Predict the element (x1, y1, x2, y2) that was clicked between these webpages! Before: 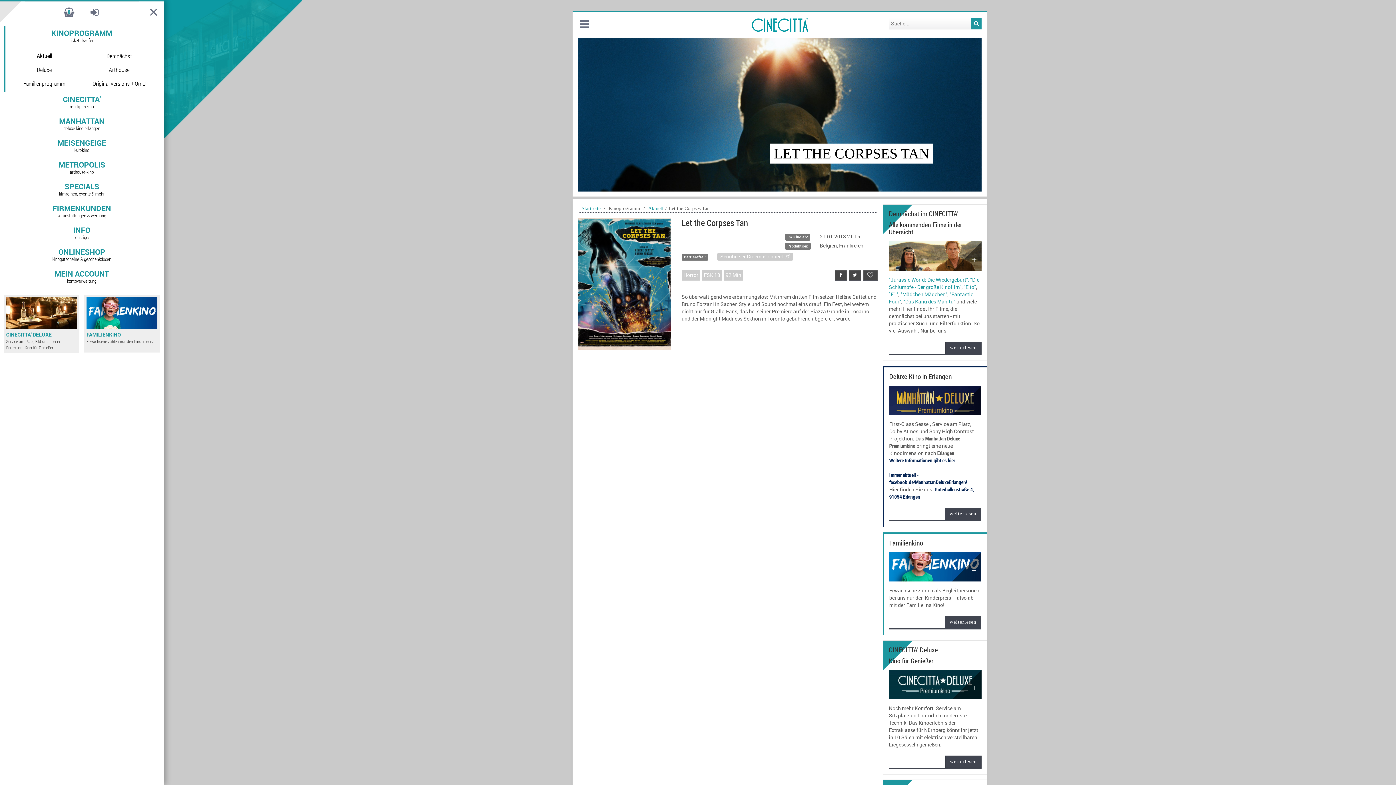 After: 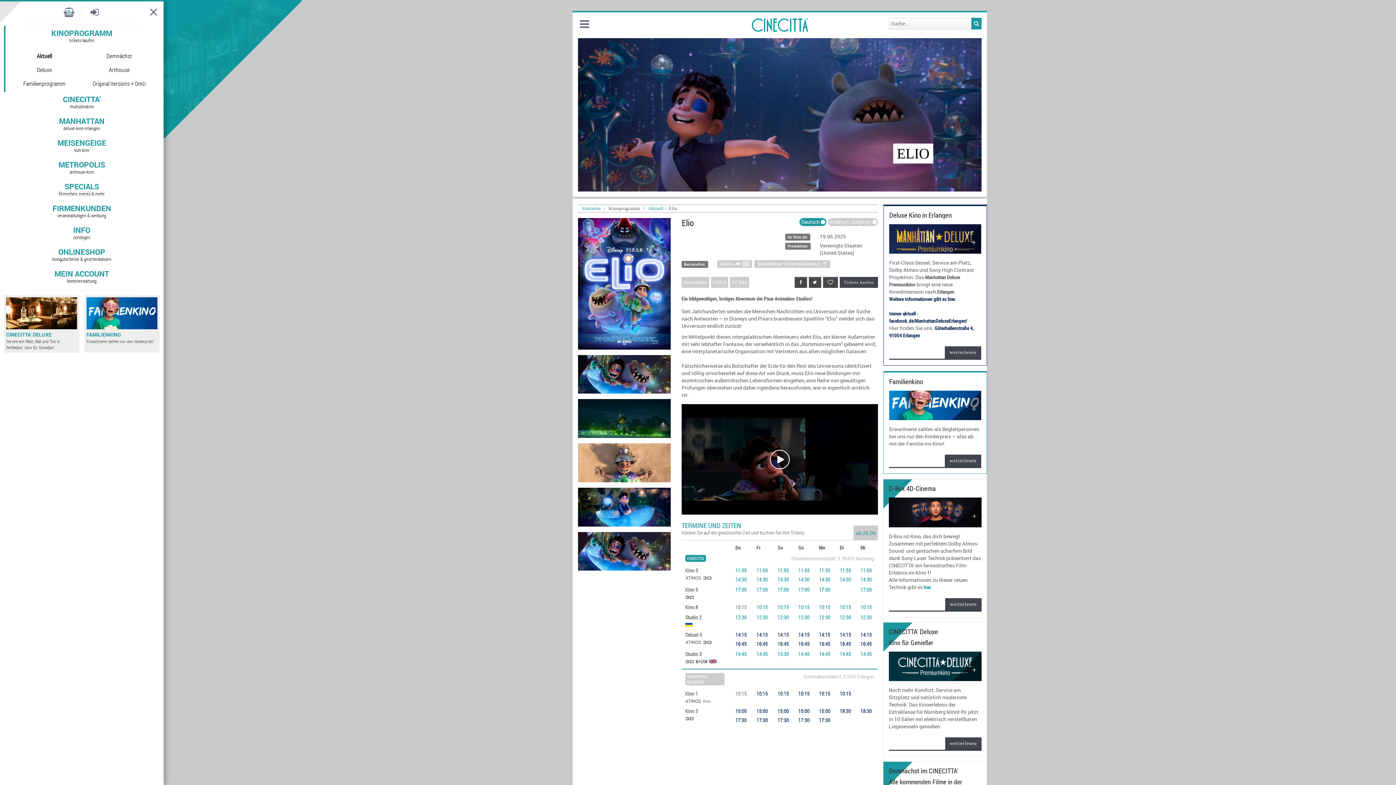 Action: label: "Elio" bbox: (964, 283, 976, 290)